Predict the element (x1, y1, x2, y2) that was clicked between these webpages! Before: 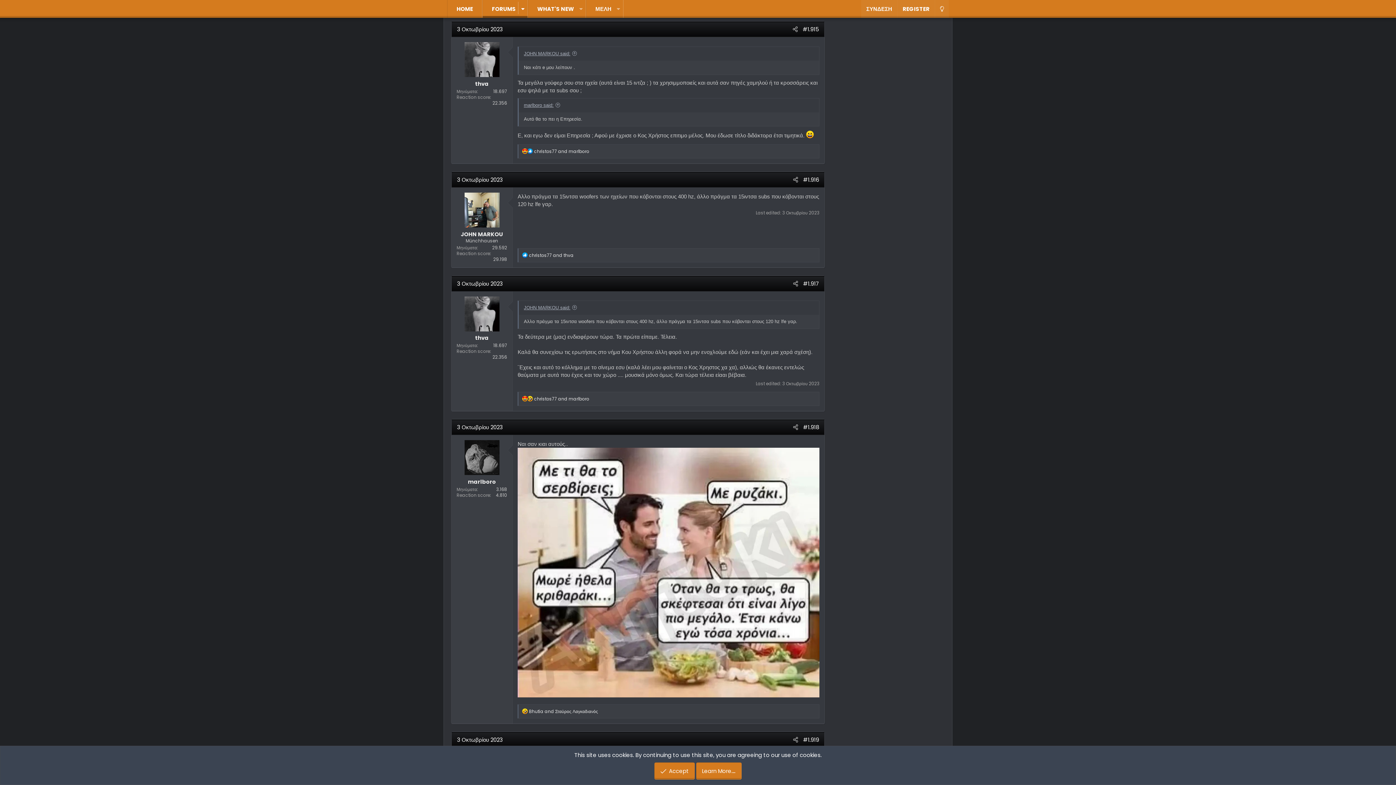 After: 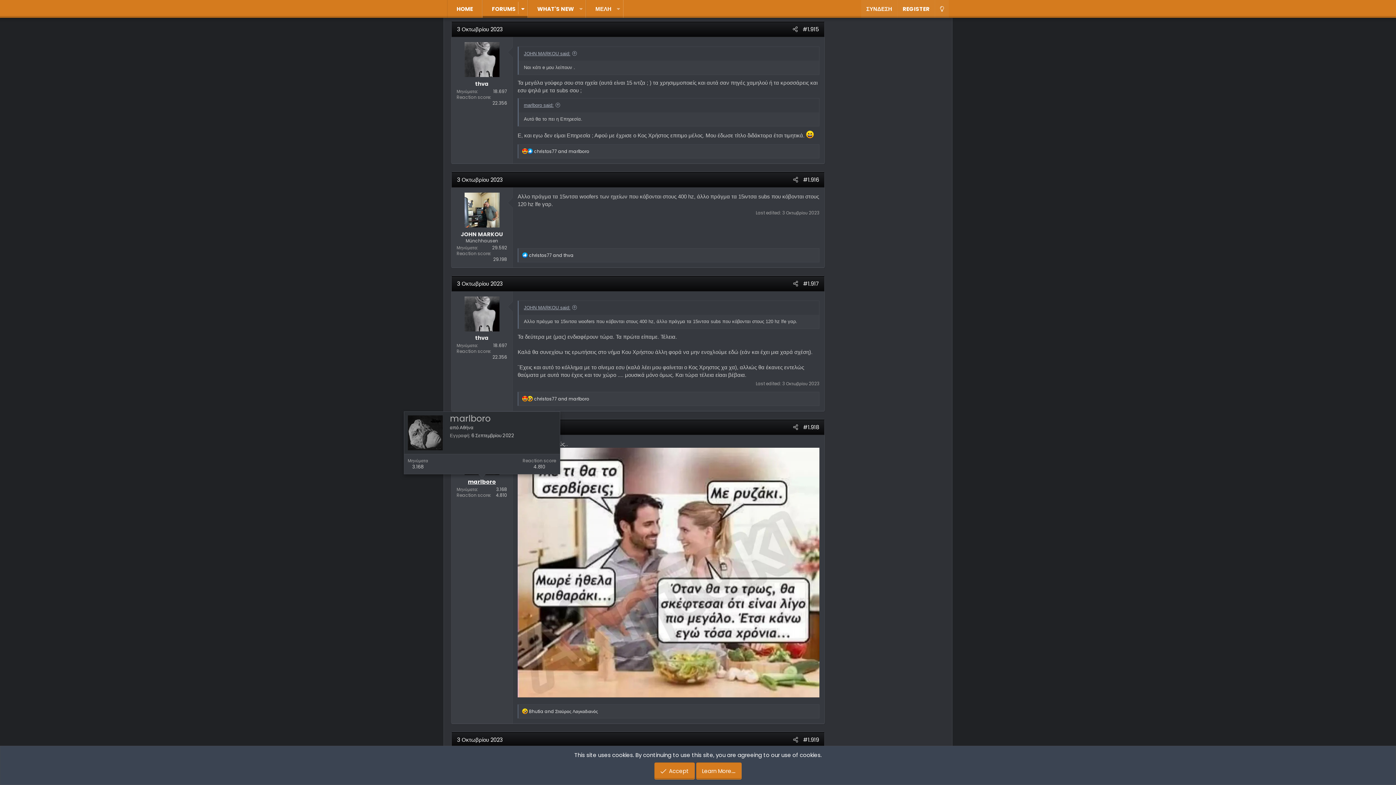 Action: bbox: (468, 478, 496, 485) label: marlboro